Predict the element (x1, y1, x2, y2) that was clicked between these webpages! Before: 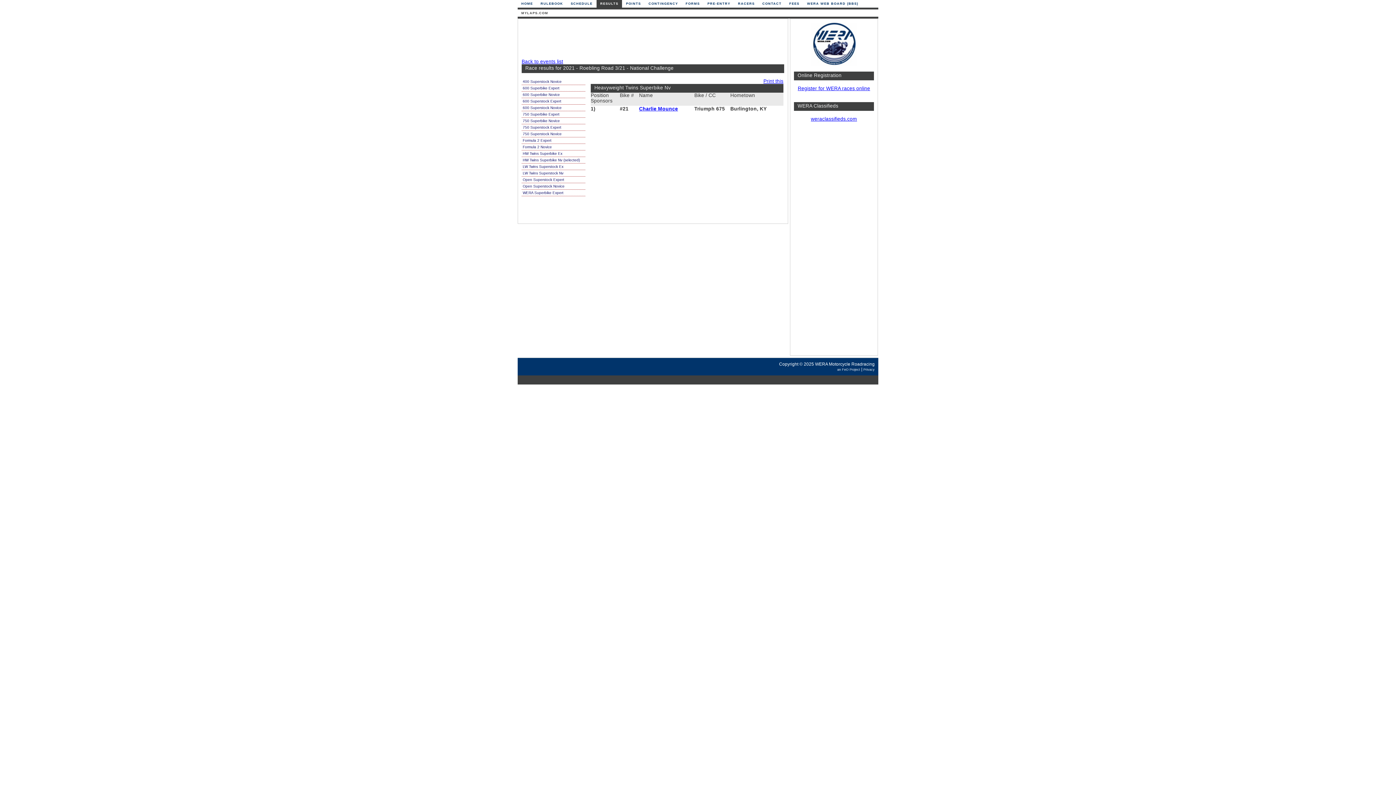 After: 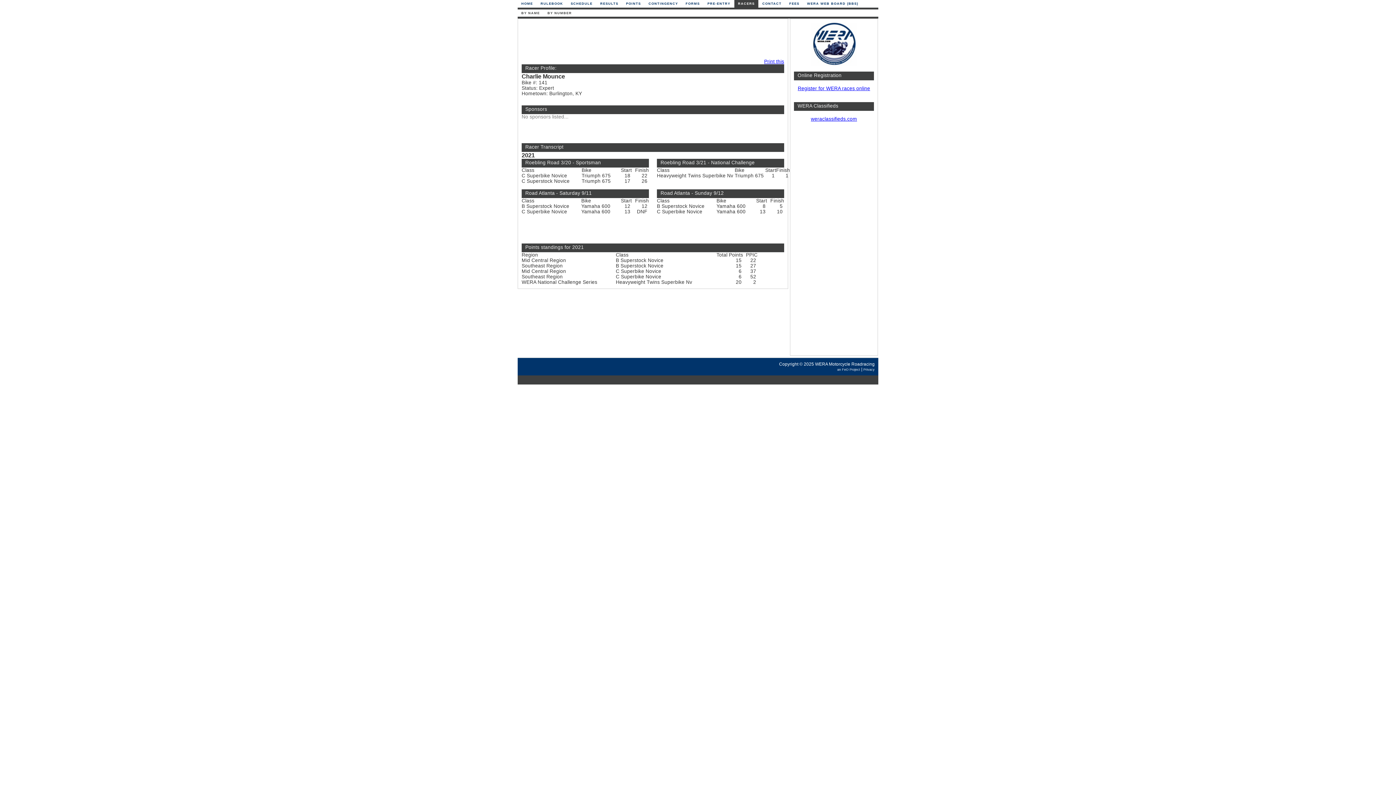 Action: label: Charlie Mounce bbox: (639, 106, 678, 111)